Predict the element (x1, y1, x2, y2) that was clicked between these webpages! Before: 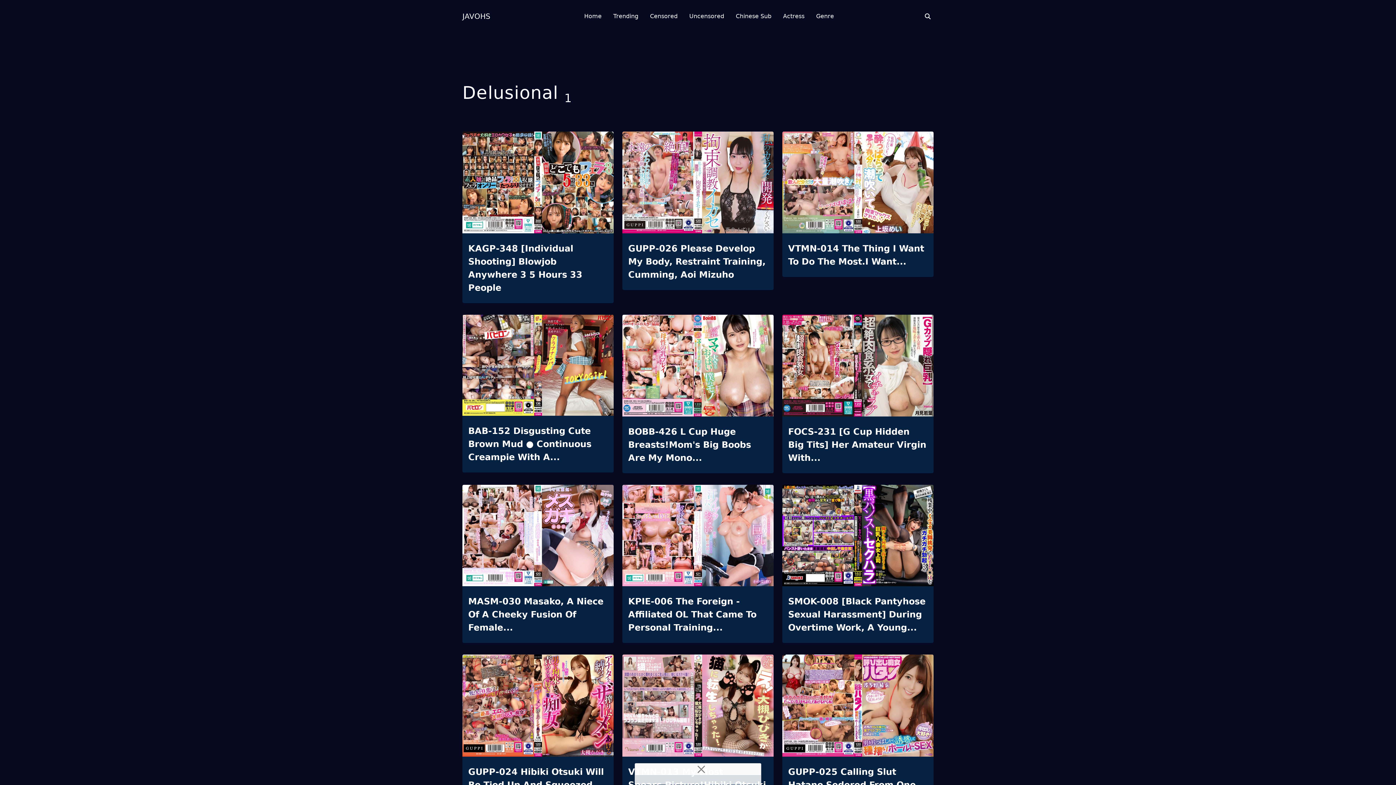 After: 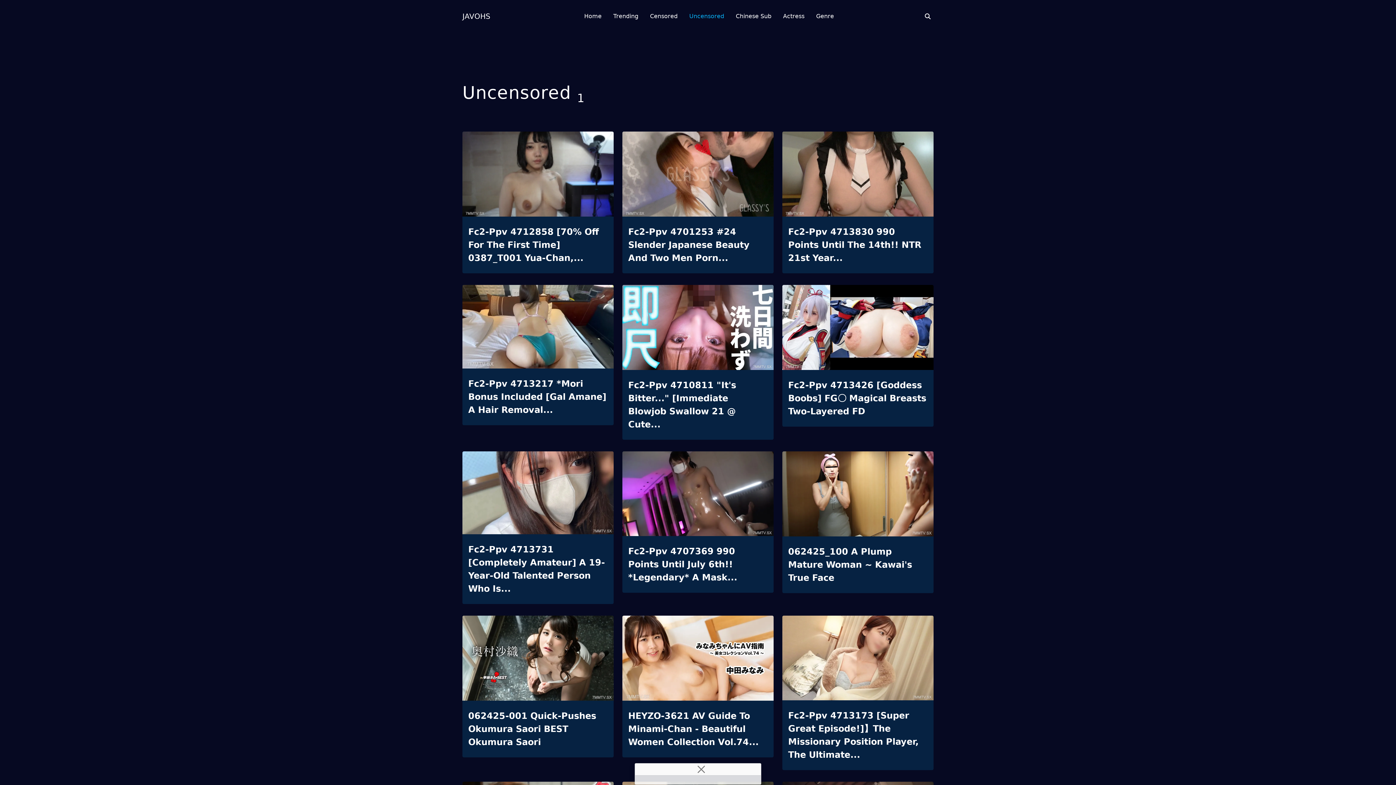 Action: bbox: (689, 0, 724, 32) label: Uncensored